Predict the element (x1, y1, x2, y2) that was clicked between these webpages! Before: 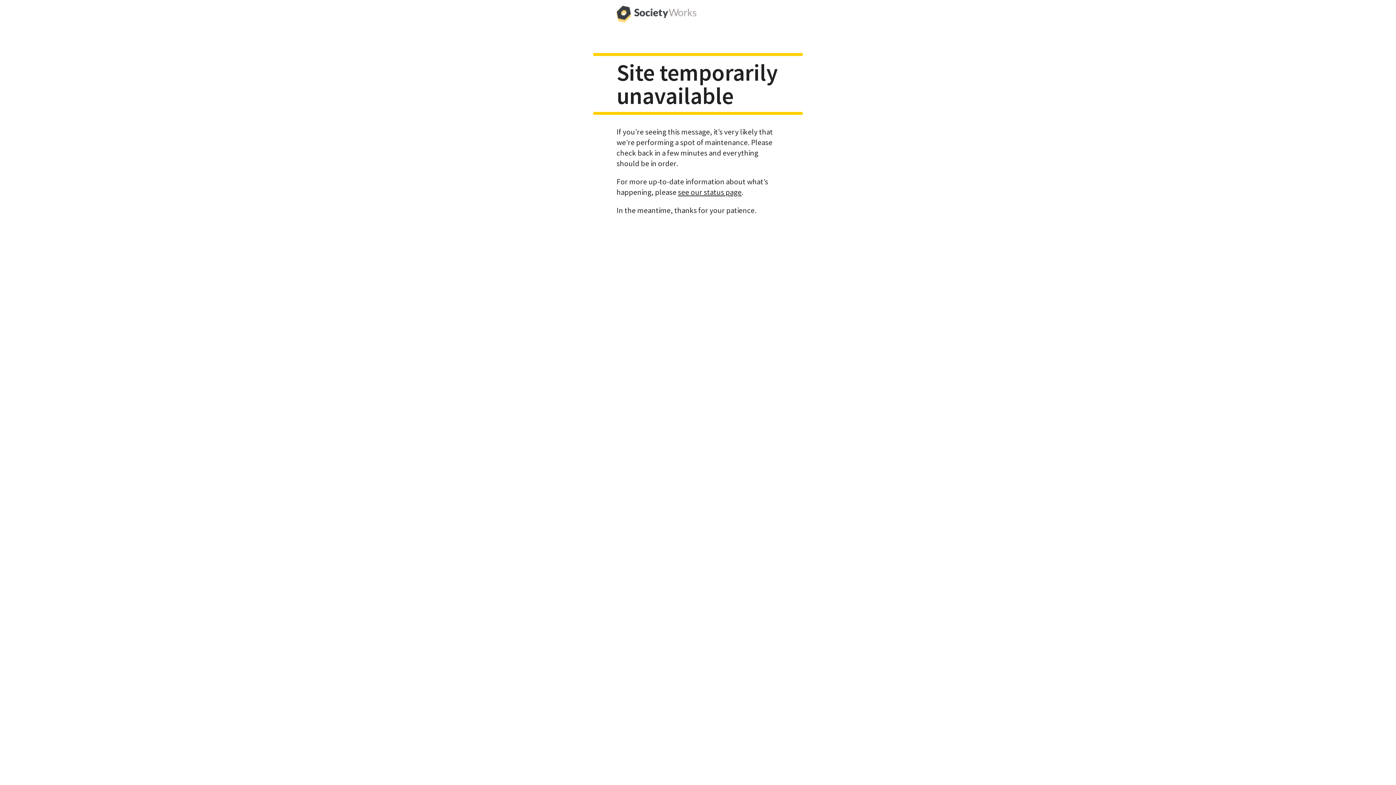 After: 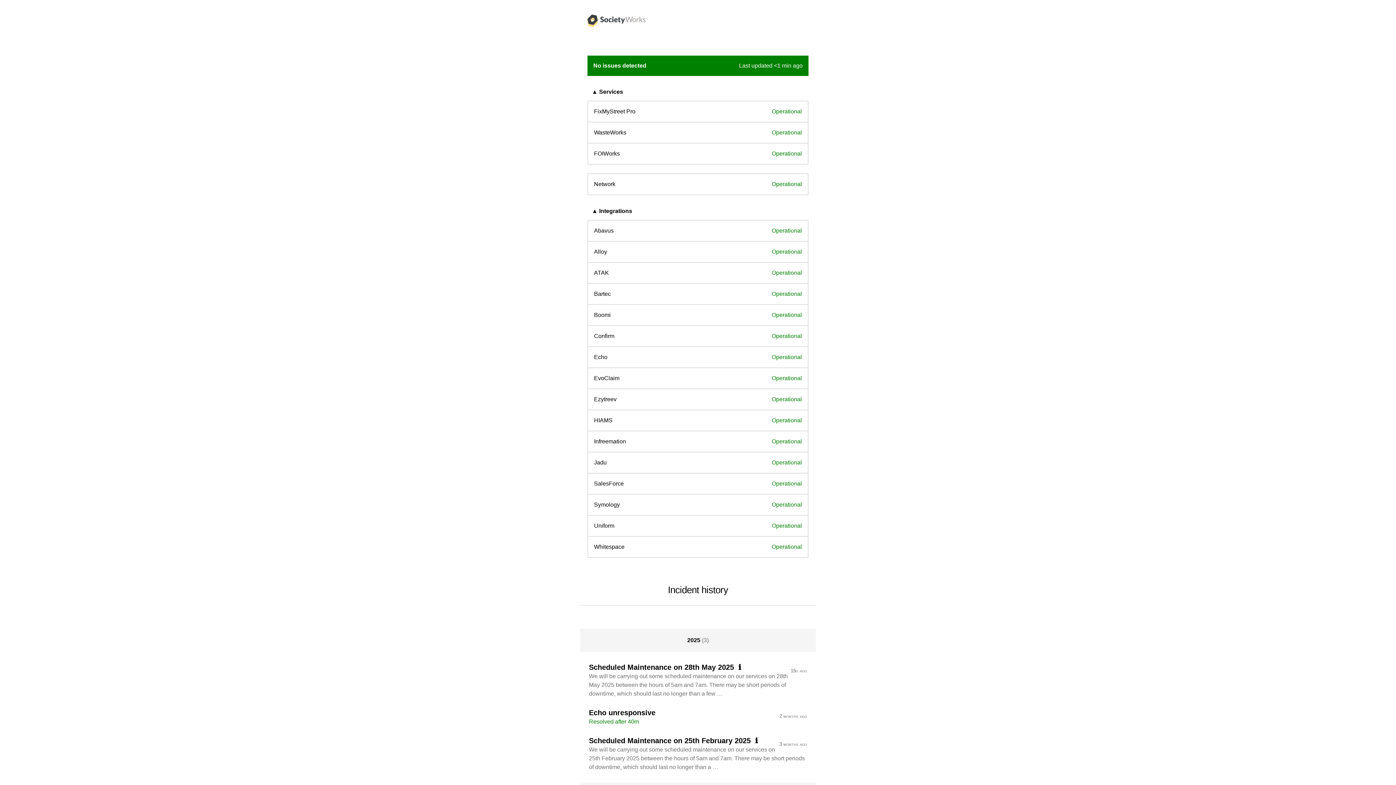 Action: bbox: (678, 187, 741, 196) label: see our status page